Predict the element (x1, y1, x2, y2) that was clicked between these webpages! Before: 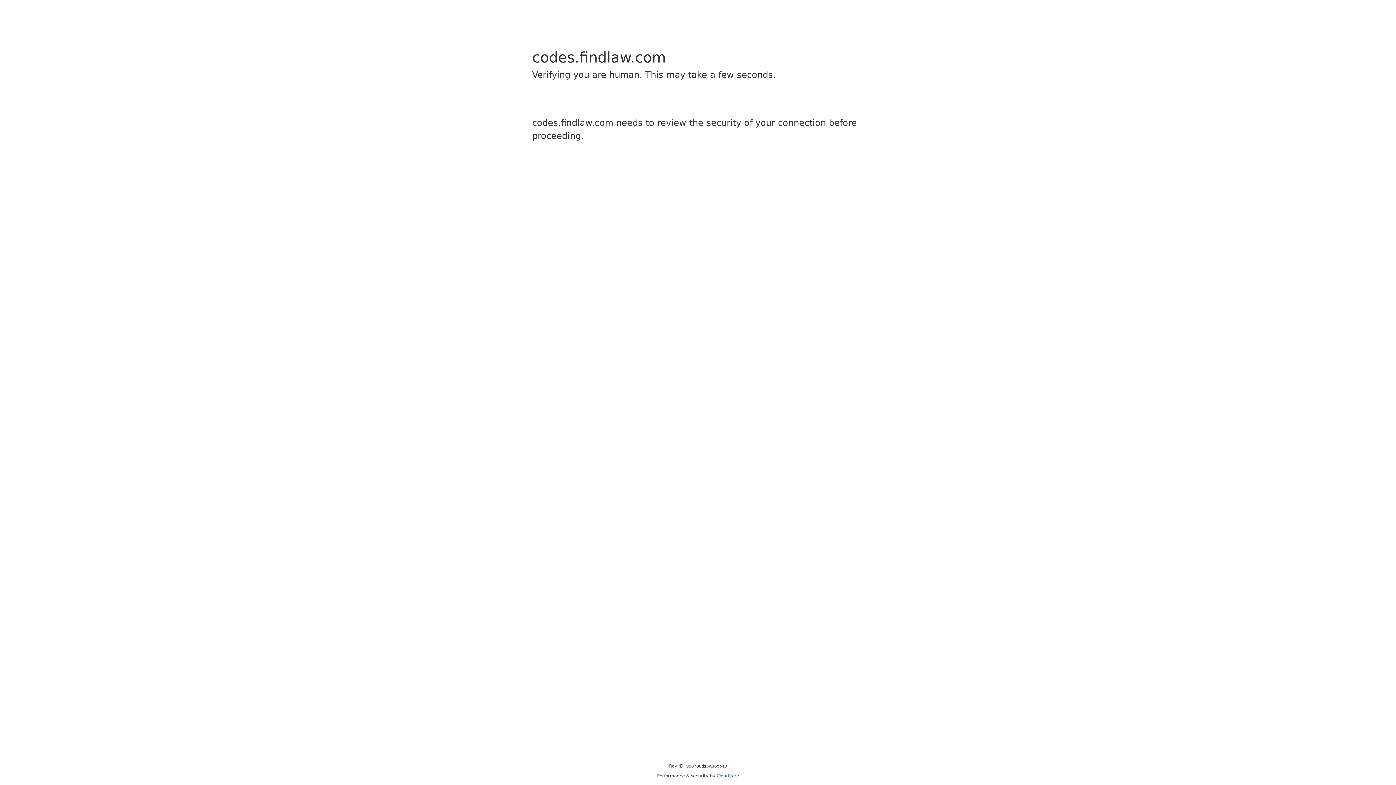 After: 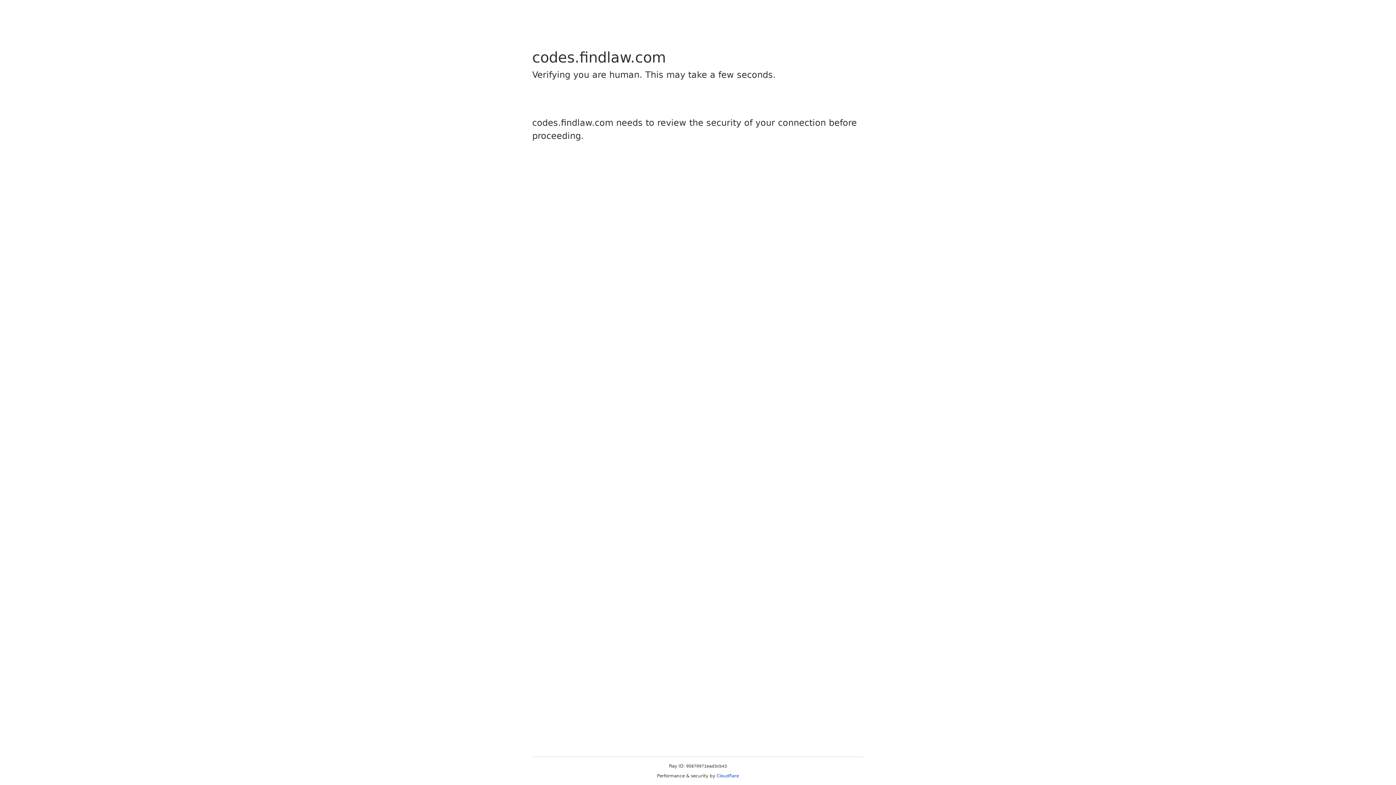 Action: label: Cloudflare bbox: (716, 773, 739, 778)